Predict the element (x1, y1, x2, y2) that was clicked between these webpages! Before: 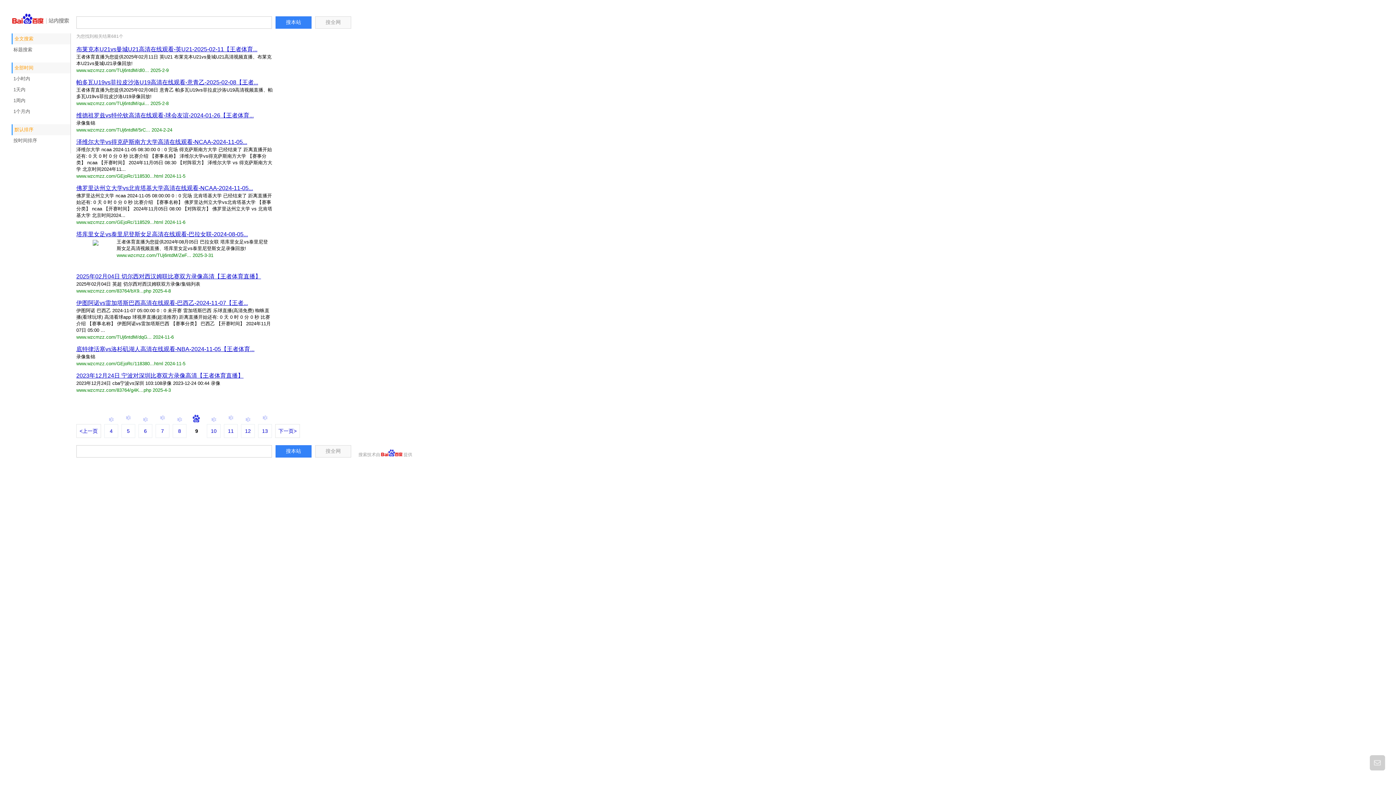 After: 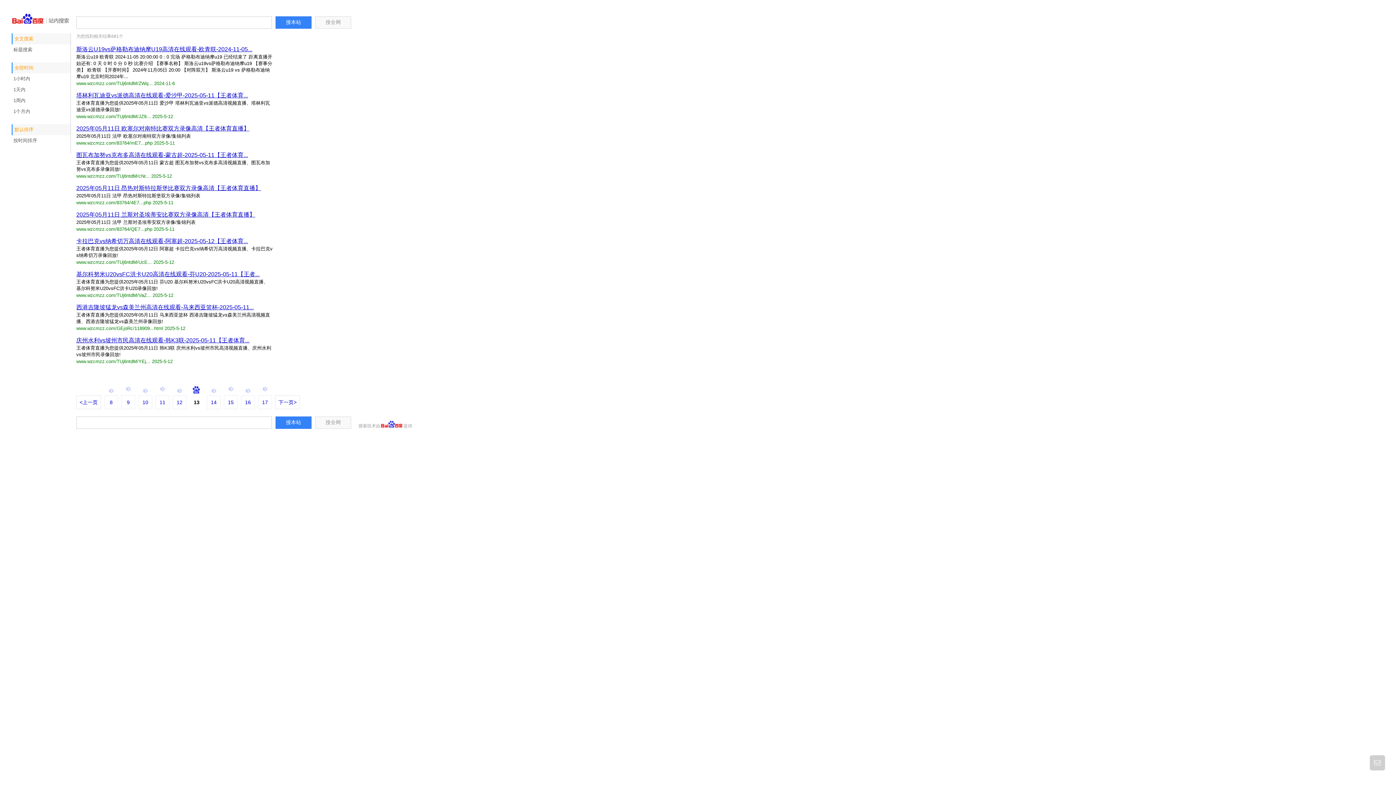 Action: bbox: (258, 414, 273, 438) label: 13